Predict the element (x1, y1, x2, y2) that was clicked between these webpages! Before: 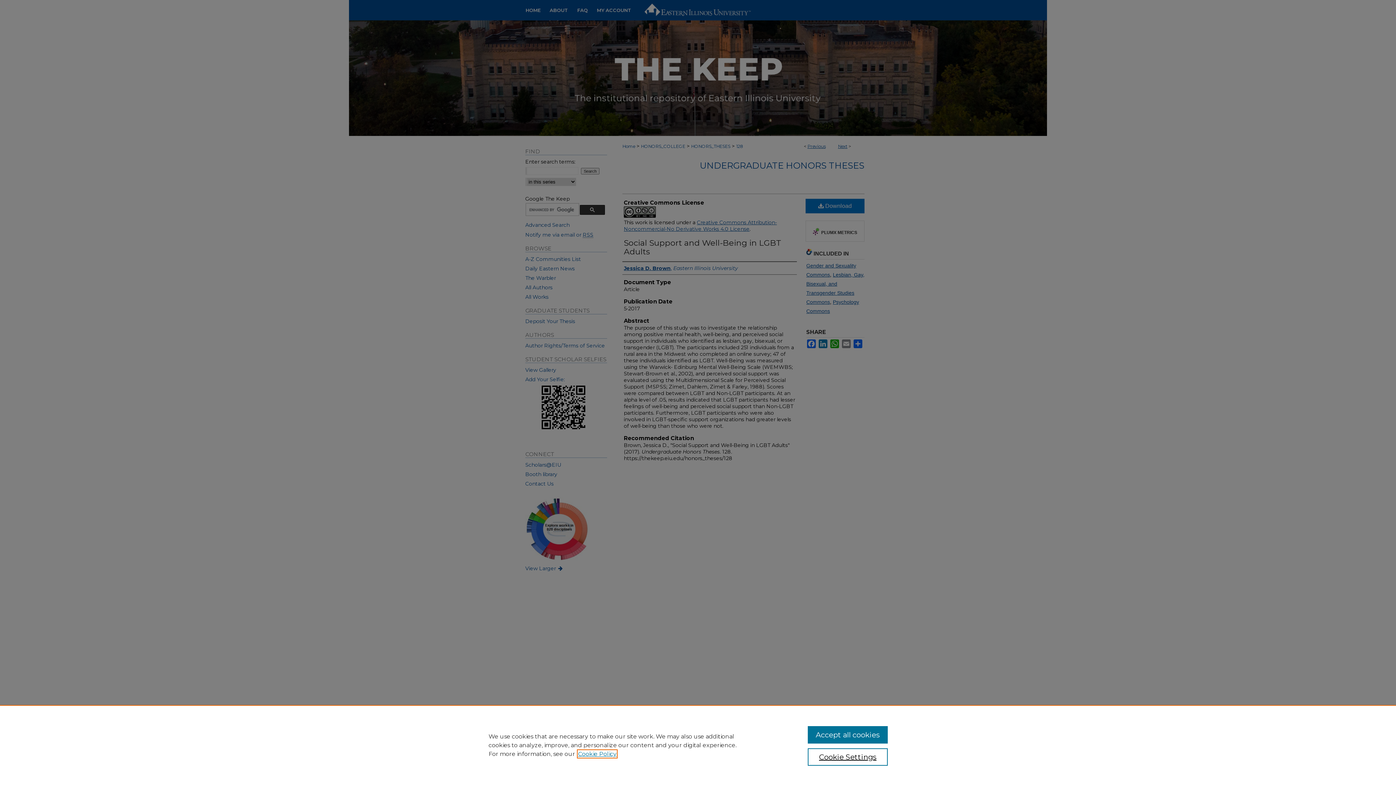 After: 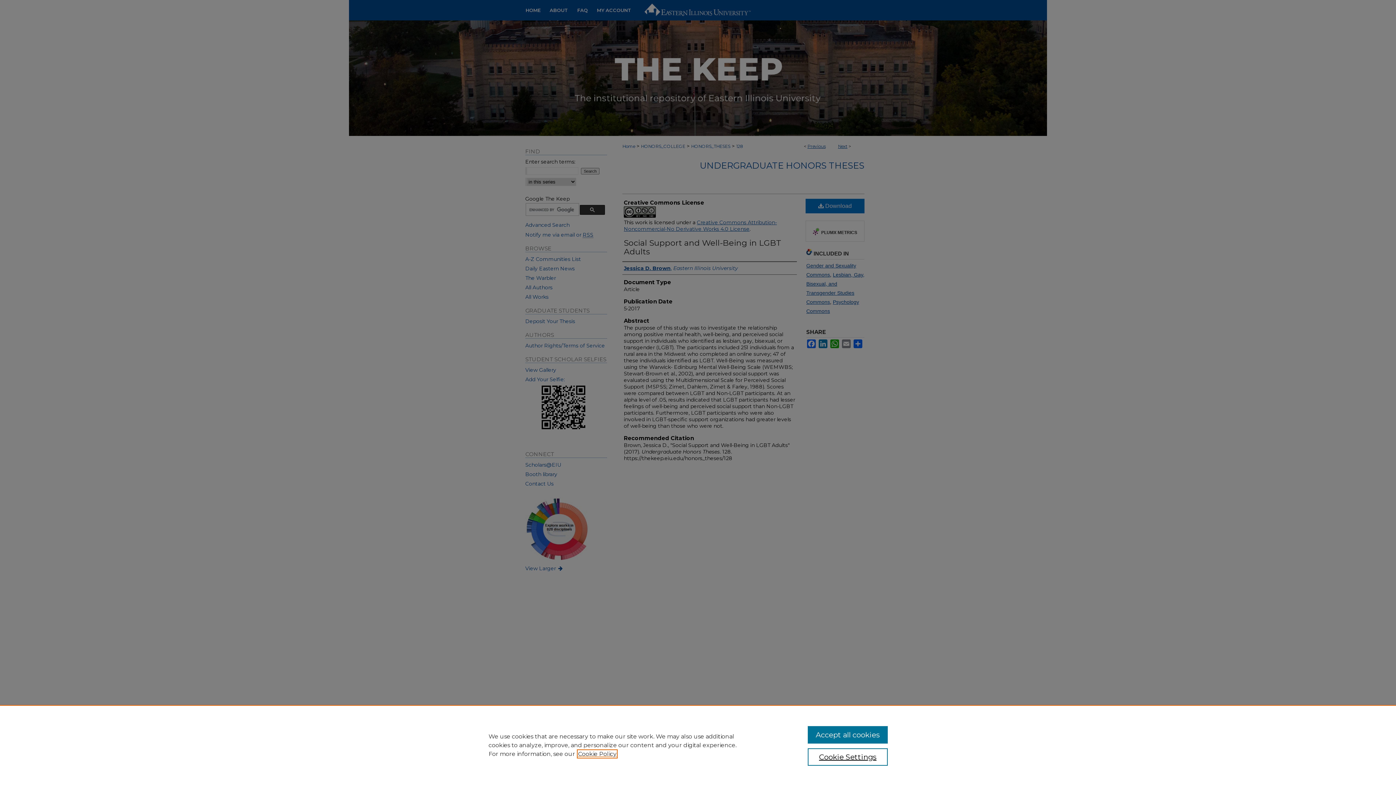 Action: label: , opens in a new tab bbox: (578, 750, 616, 757)